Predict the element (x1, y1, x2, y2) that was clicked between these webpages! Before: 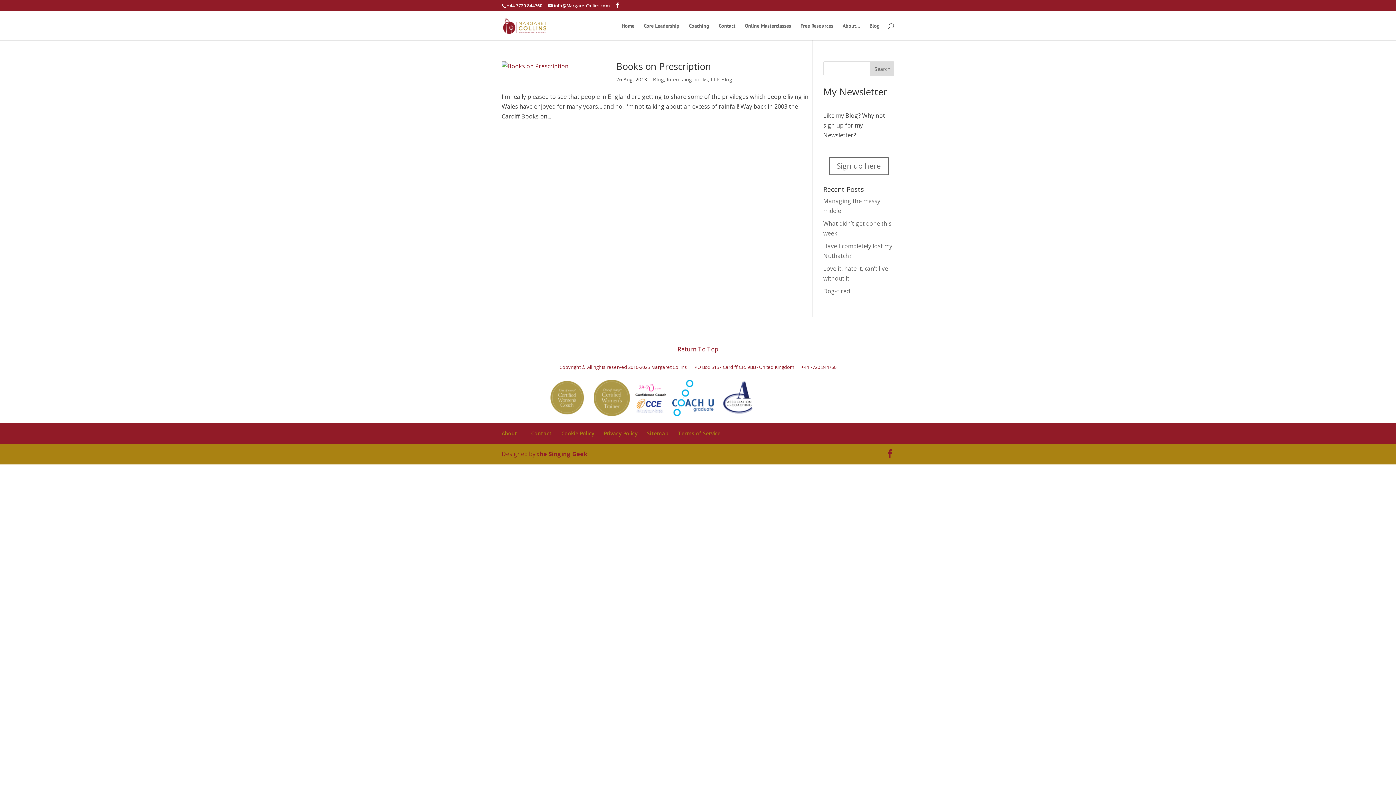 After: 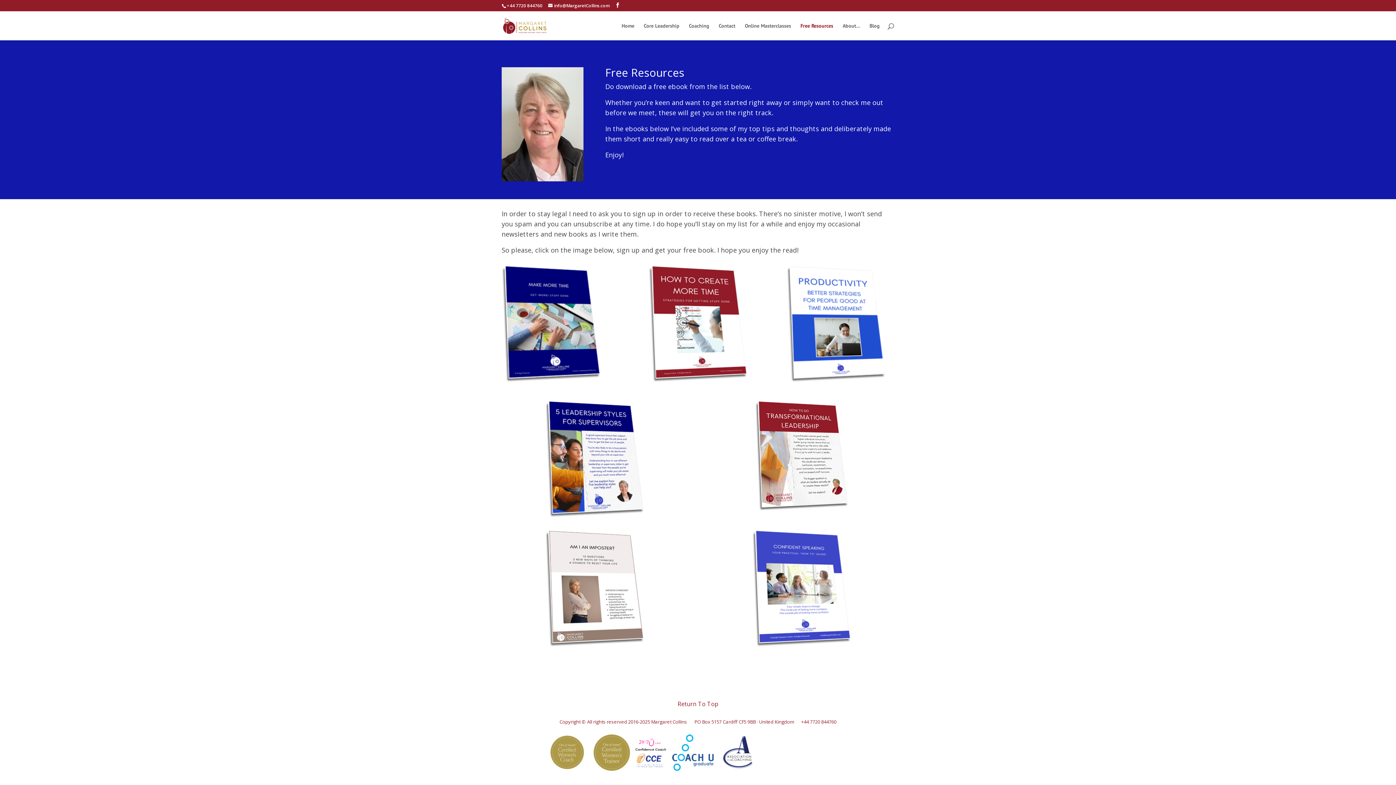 Action: label: Free Resources bbox: (800, 23, 833, 40)